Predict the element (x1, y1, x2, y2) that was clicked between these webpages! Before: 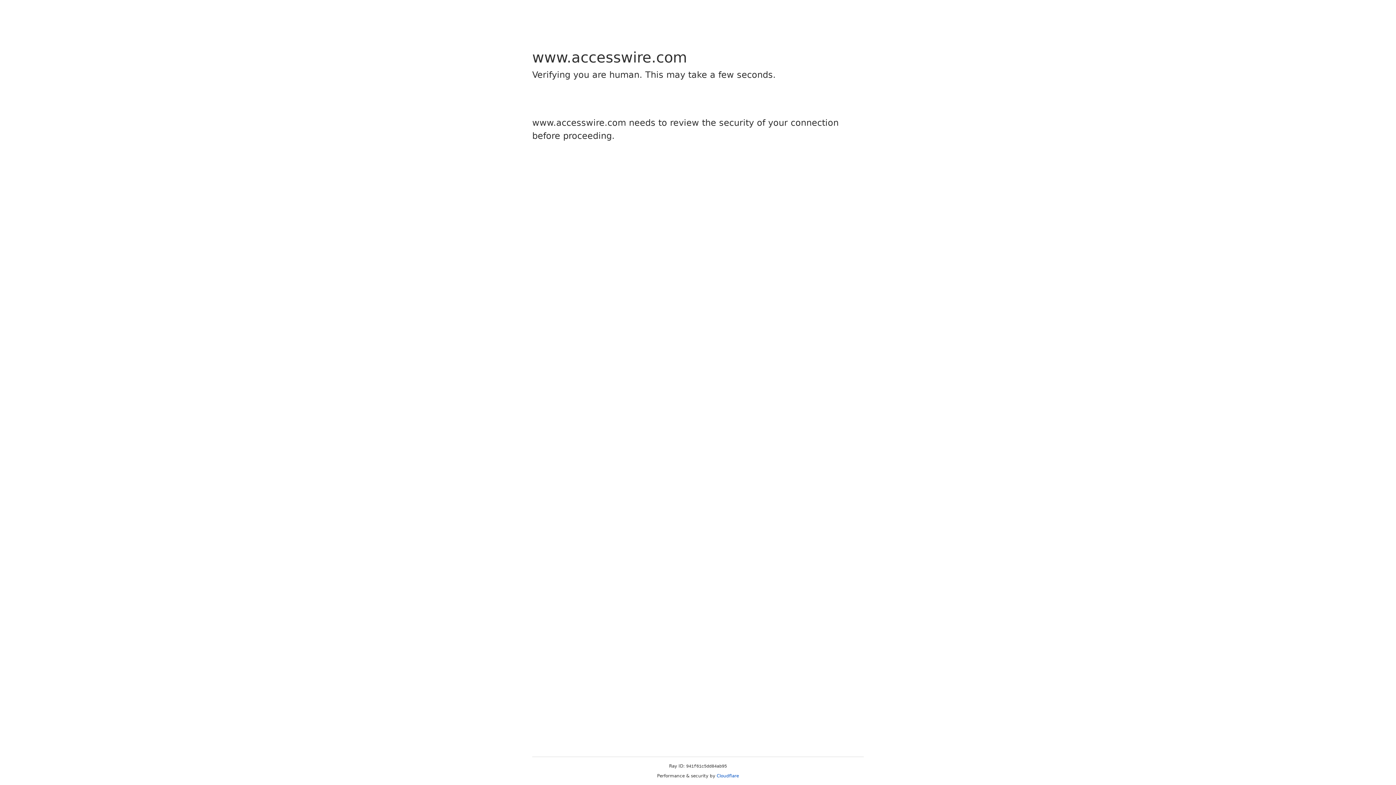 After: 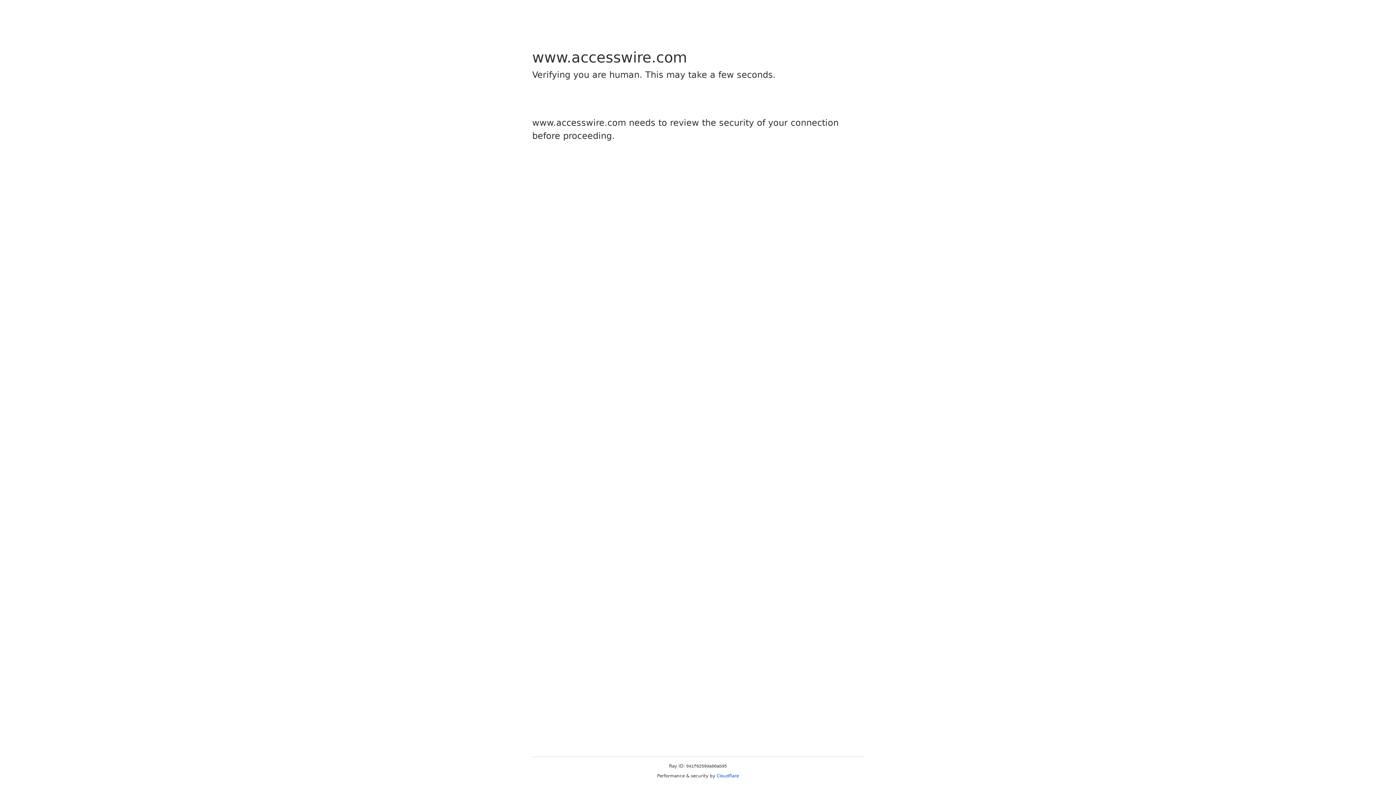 Action: bbox: (716, 773, 739, 778) label: Cloudflare